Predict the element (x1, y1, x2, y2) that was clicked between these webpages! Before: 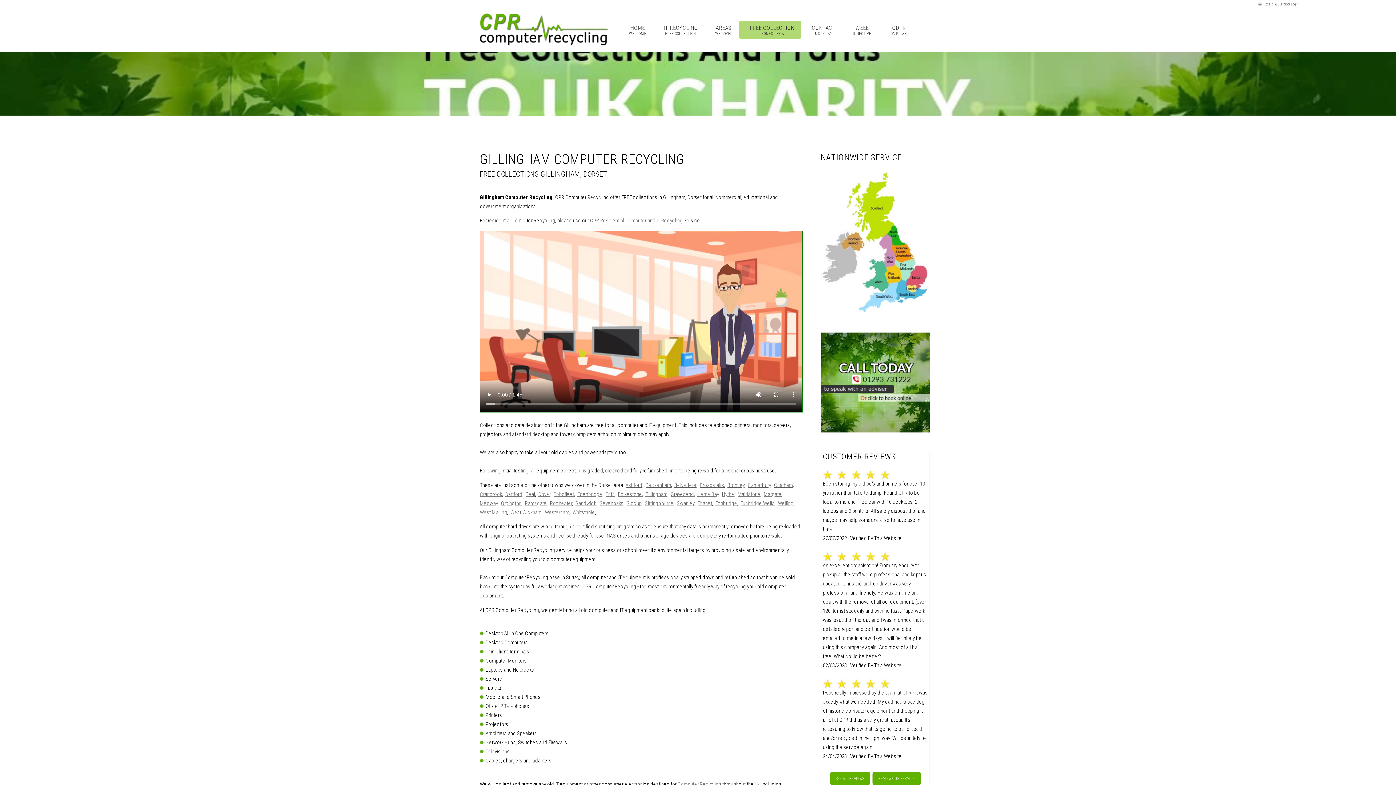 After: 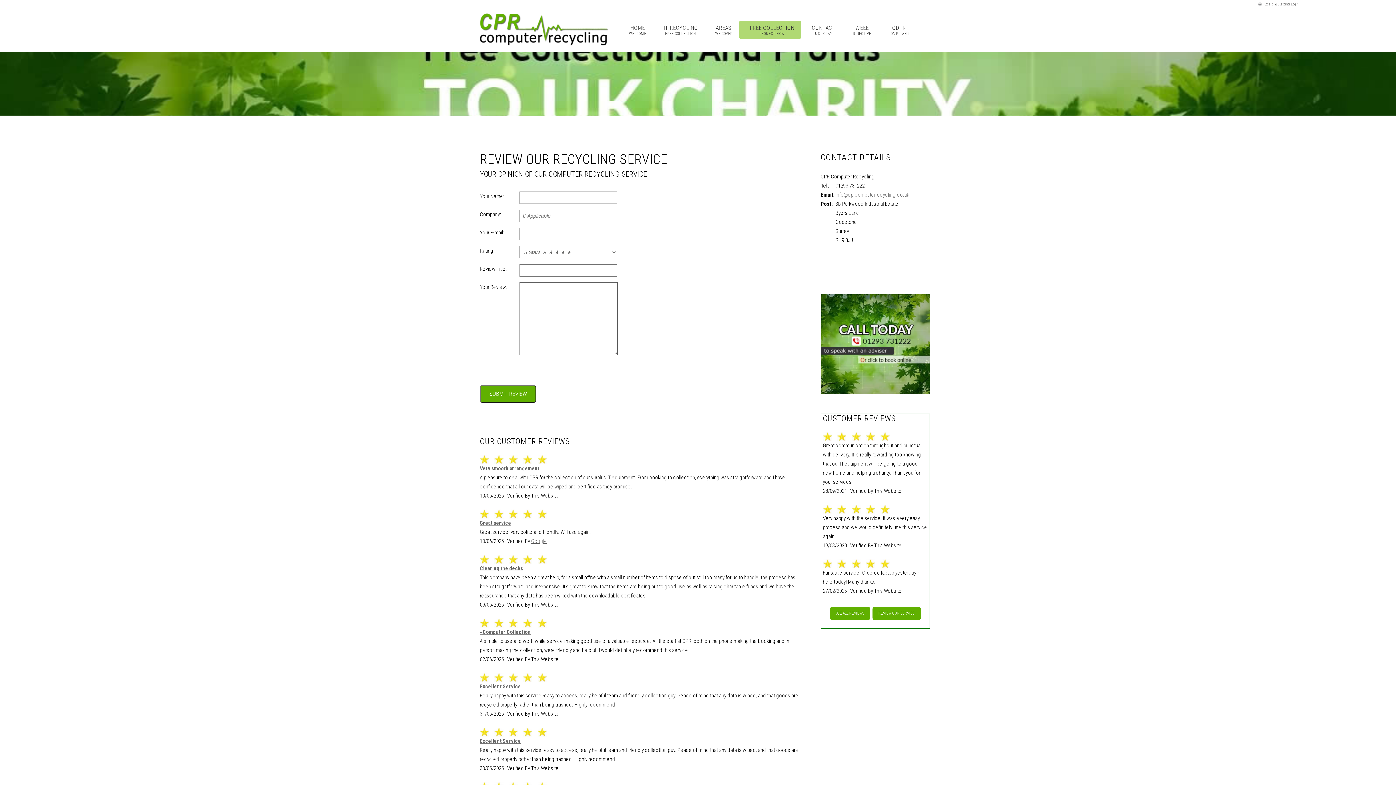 Action: label: REVIEW OUR SERVICE bbox: (872, 772, 920, 785)